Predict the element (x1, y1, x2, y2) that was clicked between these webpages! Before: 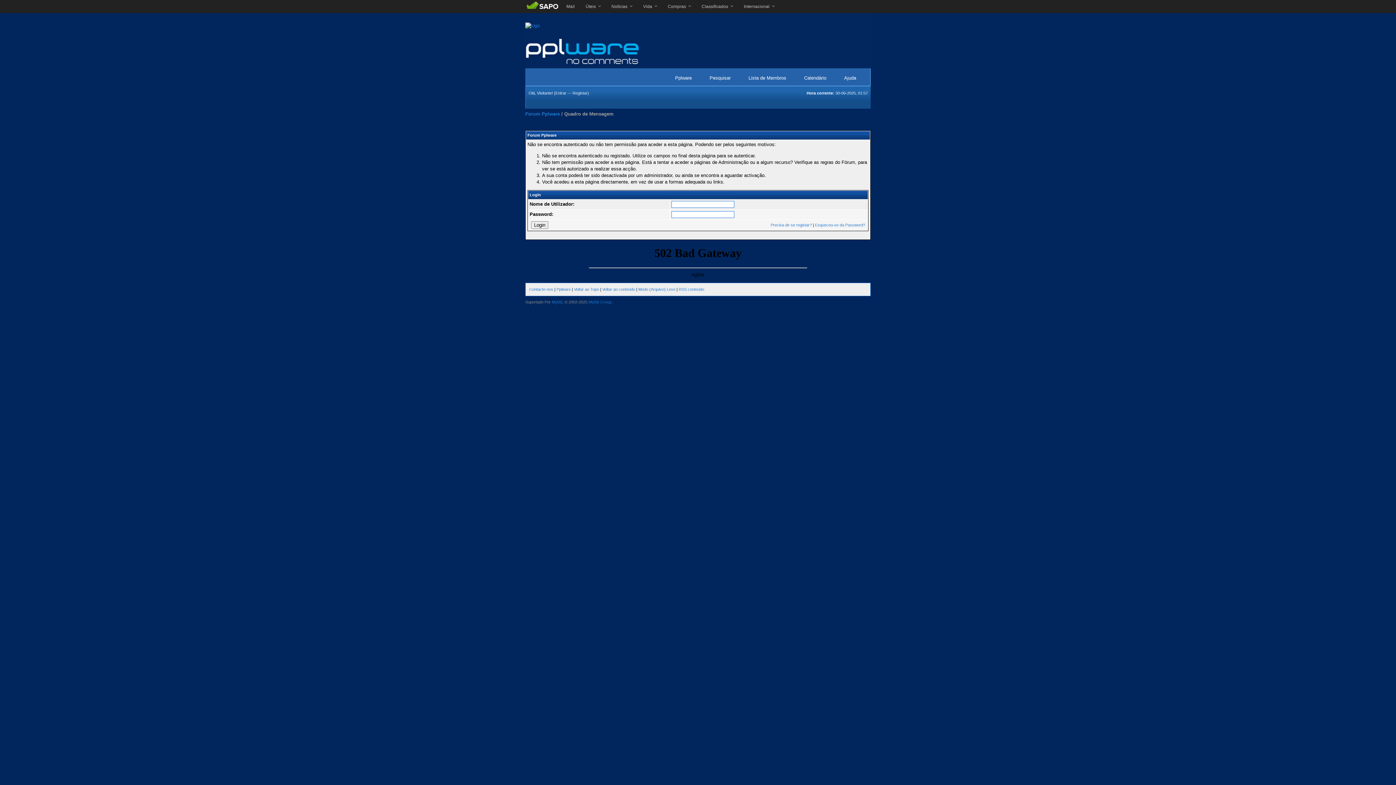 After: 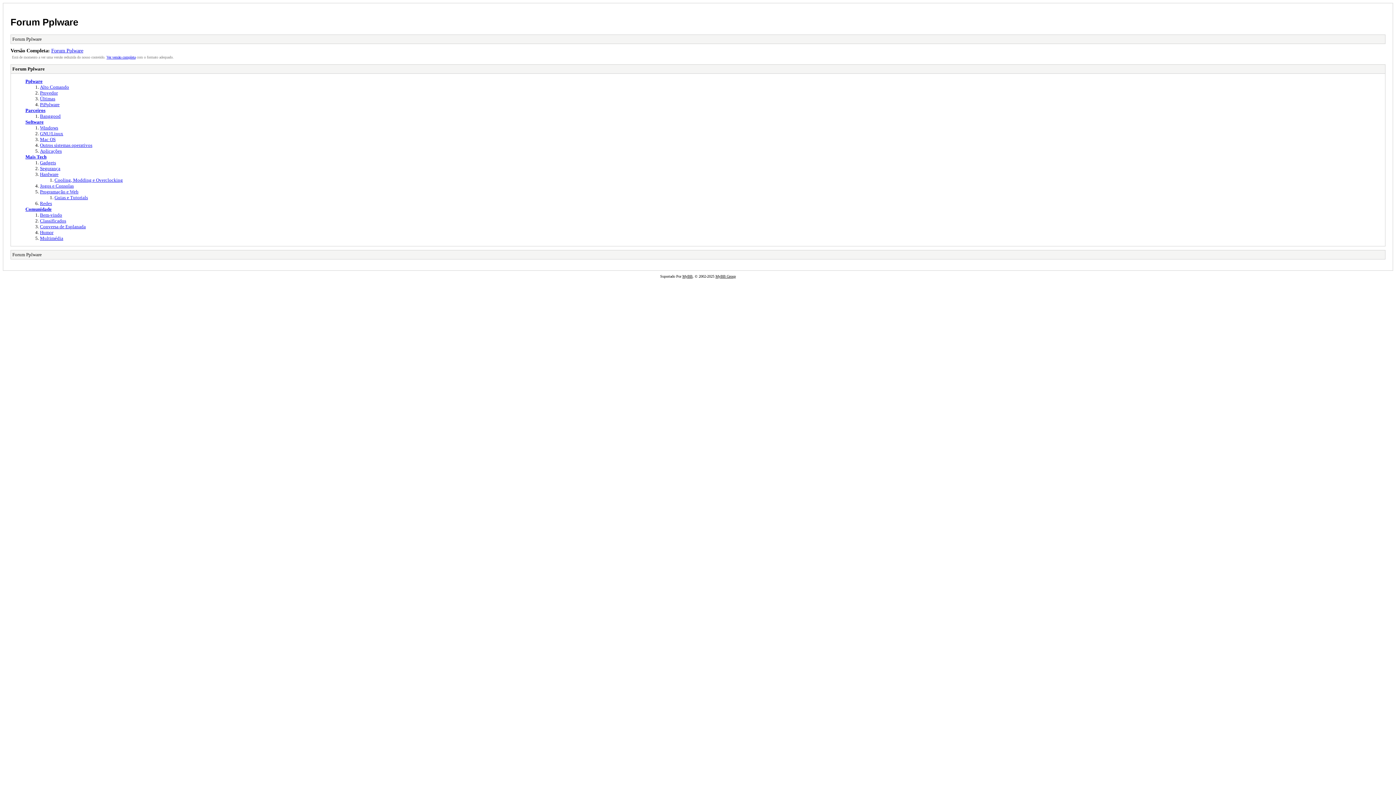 Action: label: Modo (Arquivo) Leve bbox: (638, 287, 675, 291)